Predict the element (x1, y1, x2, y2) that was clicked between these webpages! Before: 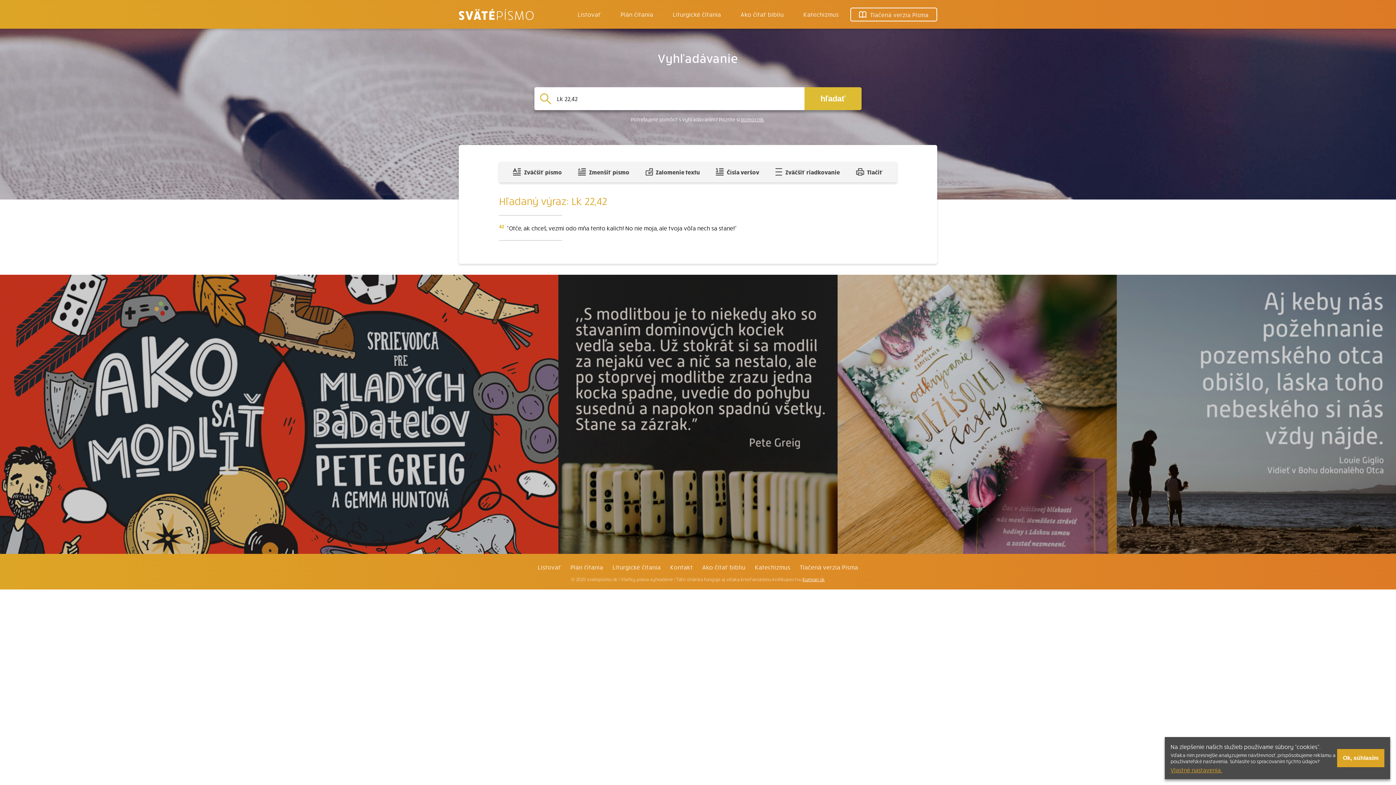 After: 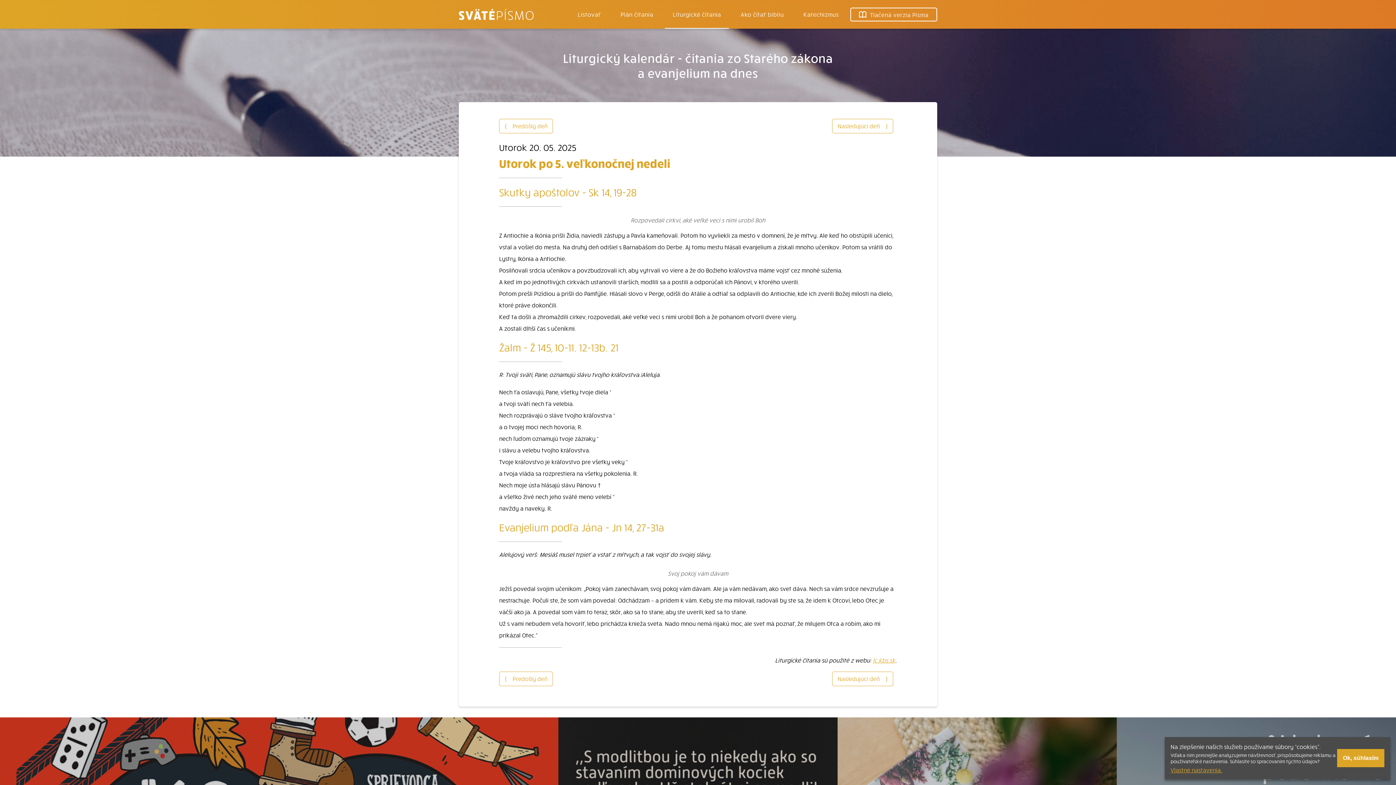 Action: label: Liturgické čítania bbox: (665, 0, 729, 28)